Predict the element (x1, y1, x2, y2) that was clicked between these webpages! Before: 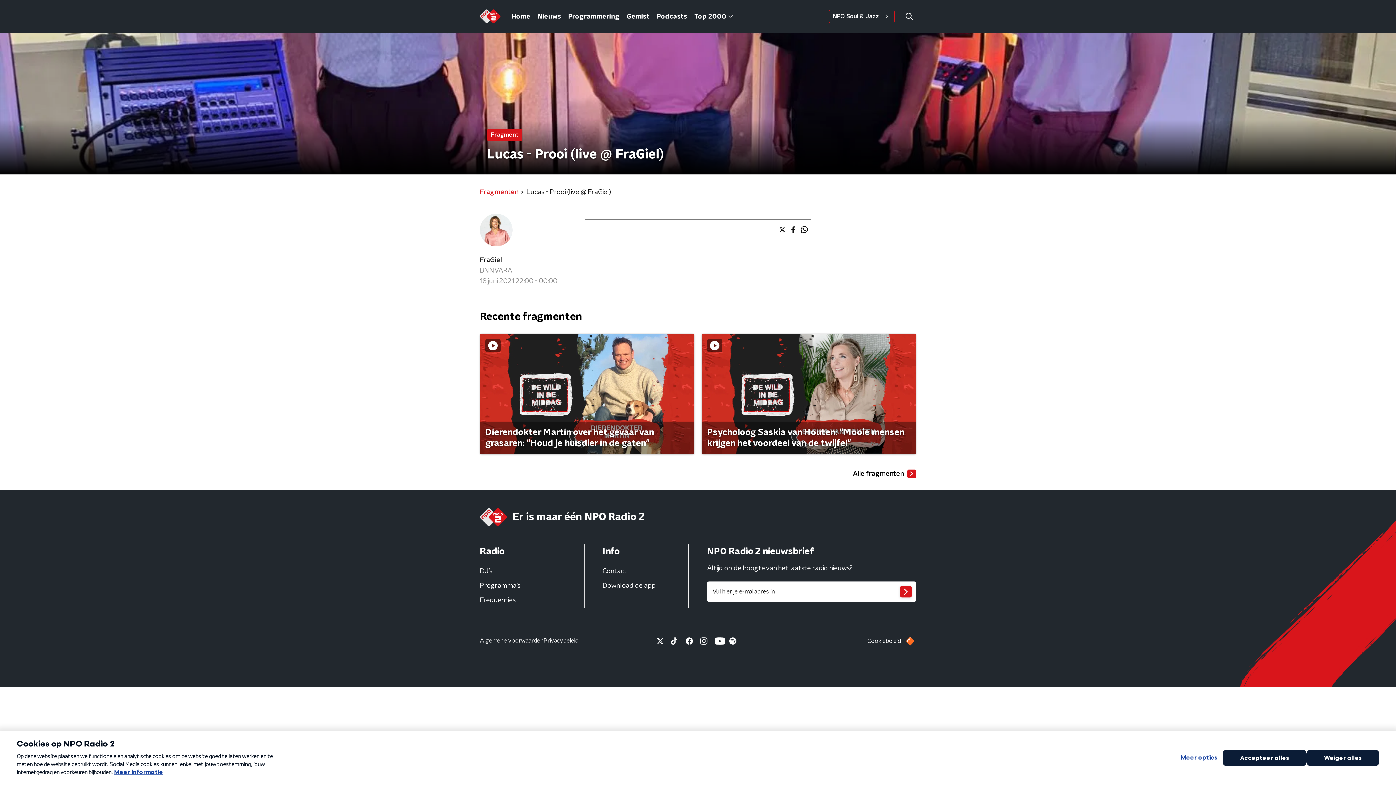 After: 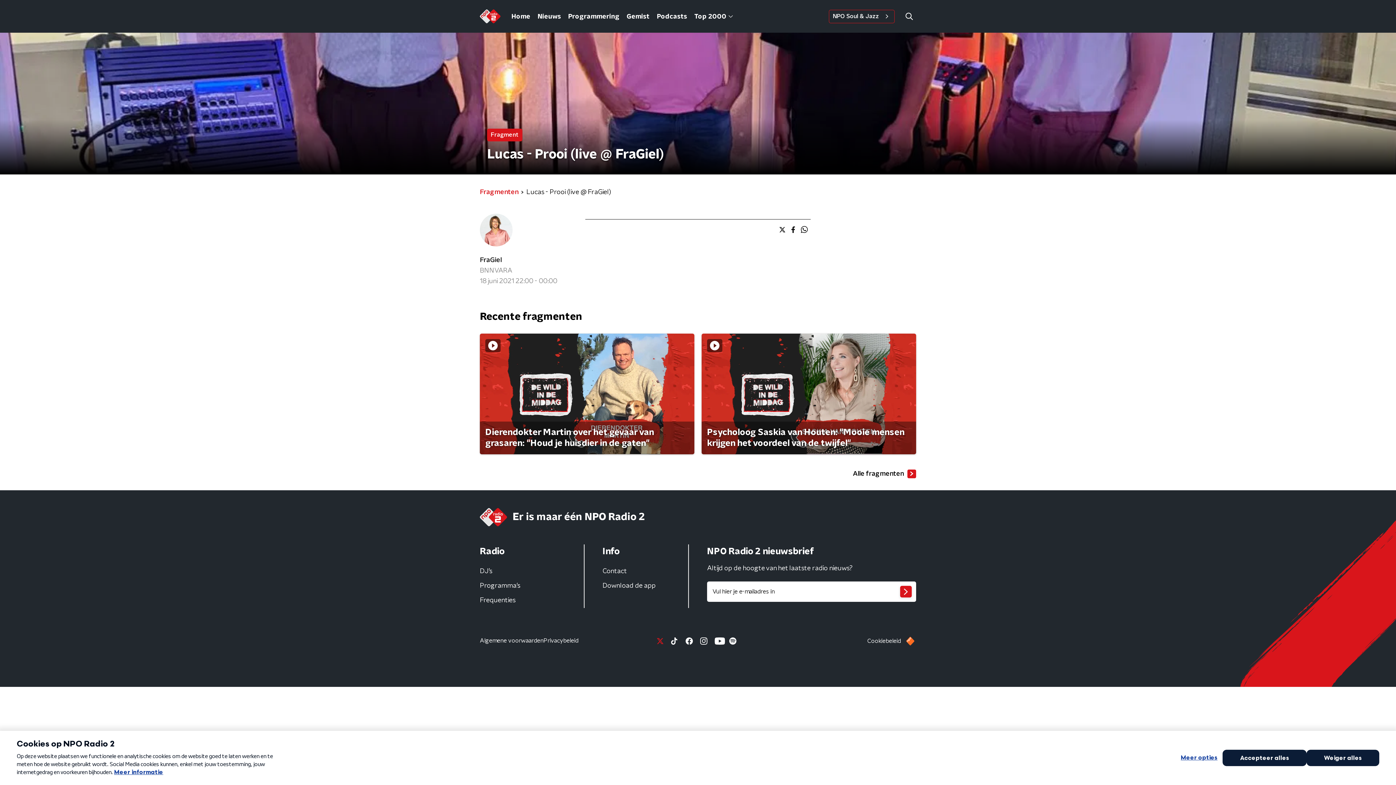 Action: bbox: (654, 635, 669, 647)